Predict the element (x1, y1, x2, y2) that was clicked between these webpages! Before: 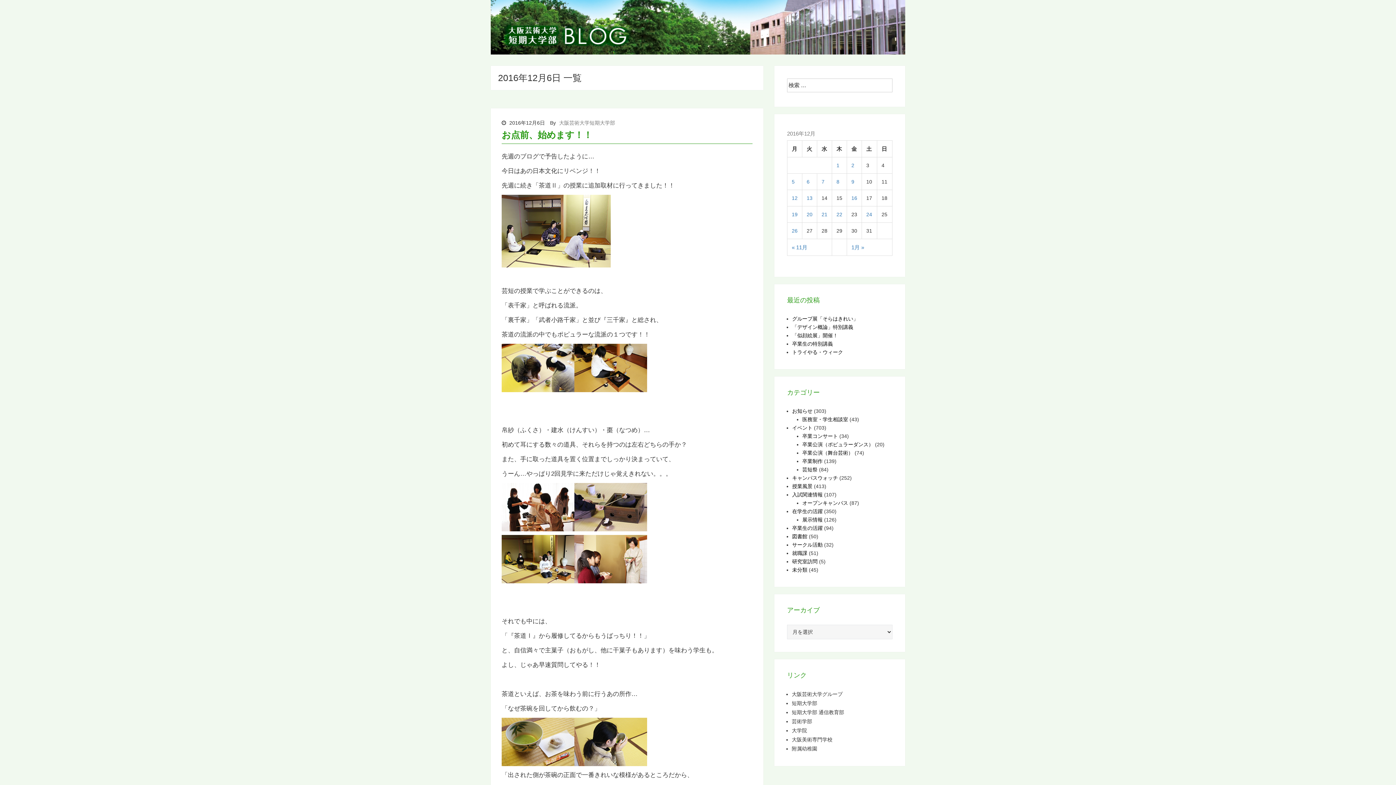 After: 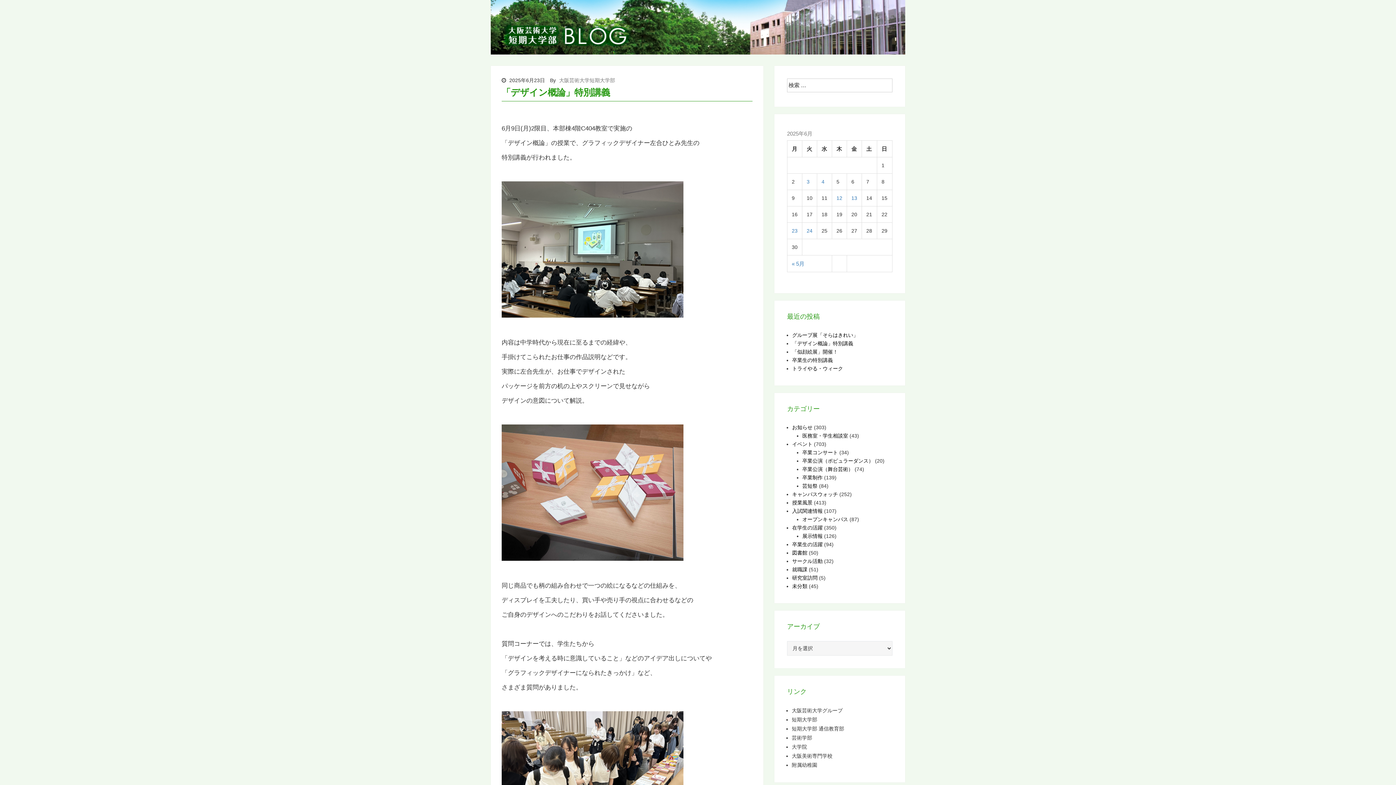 Action: bbox: (792, 324, 853, 330) label: 「デザイン概論」特別講義